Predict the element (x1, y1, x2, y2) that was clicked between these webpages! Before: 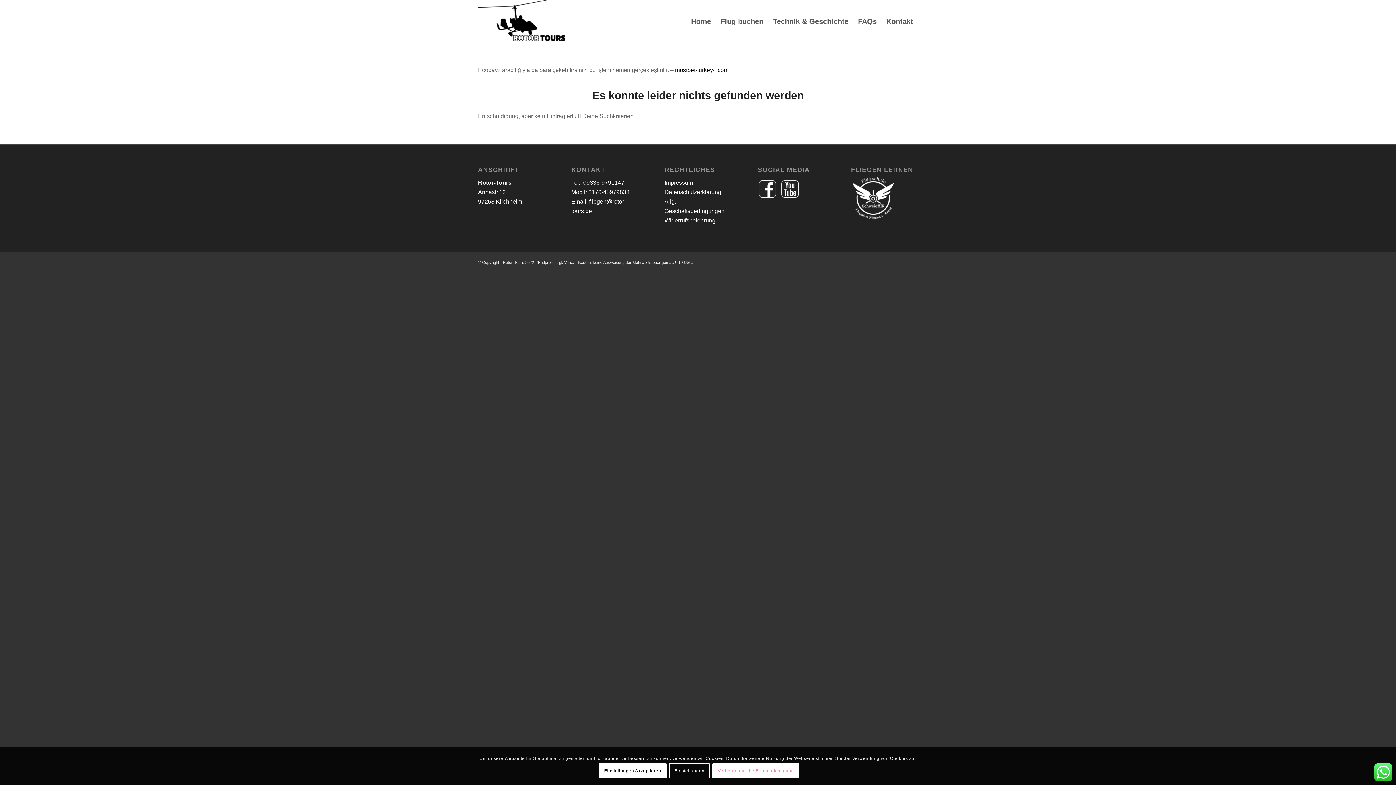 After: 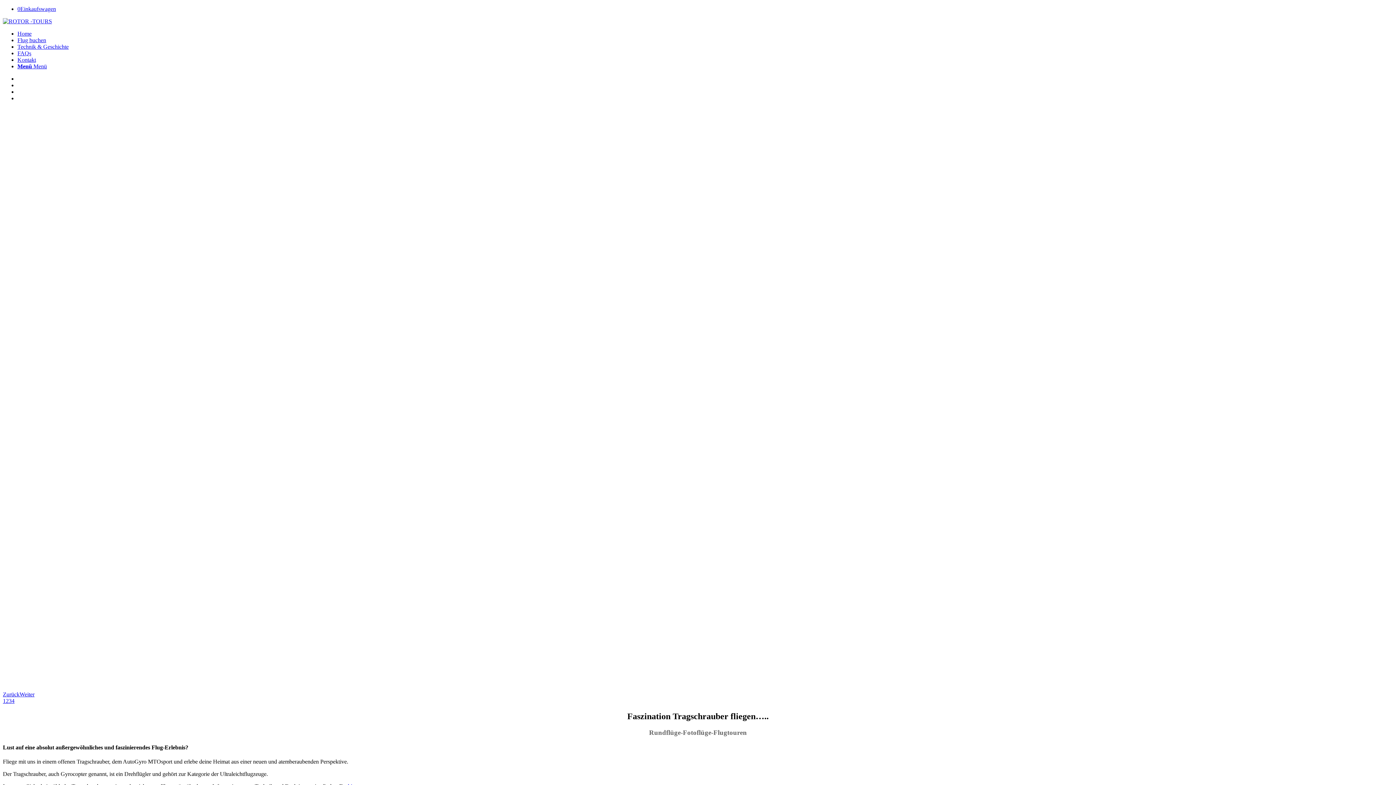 Action: bbox: (686, 0, 716, 42) label: Home